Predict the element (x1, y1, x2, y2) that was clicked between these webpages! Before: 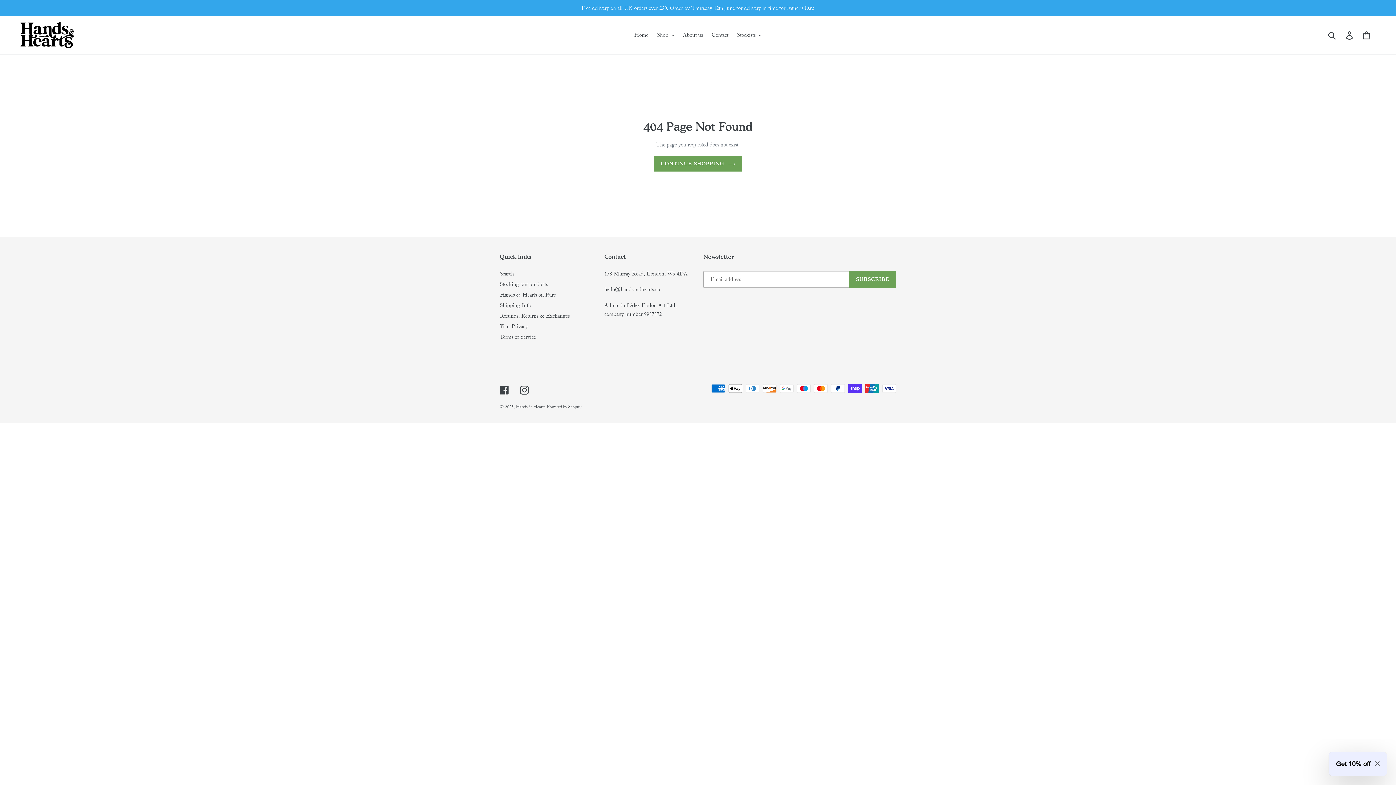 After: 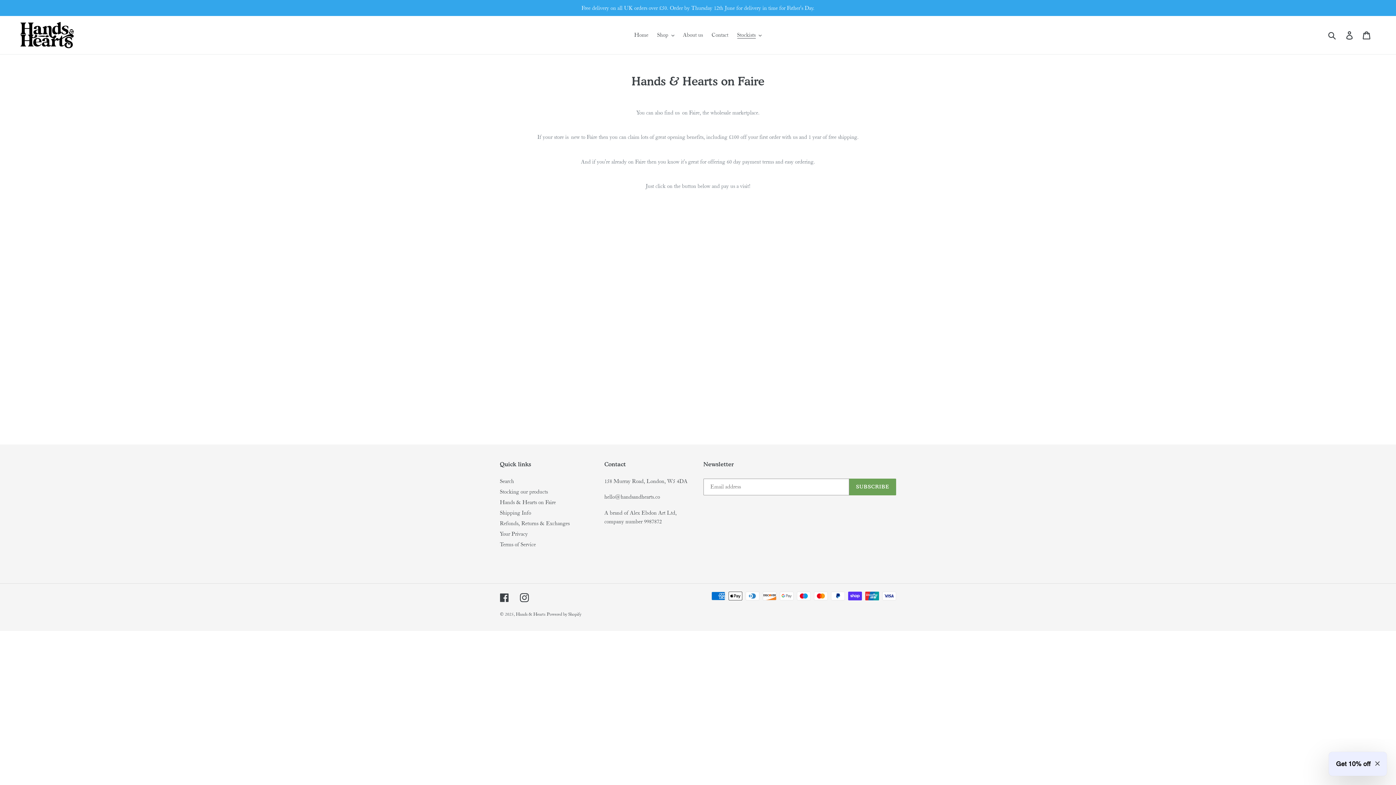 Action: label: Hands & Hearts on Faire bbox: (500, 291, 556, 298)